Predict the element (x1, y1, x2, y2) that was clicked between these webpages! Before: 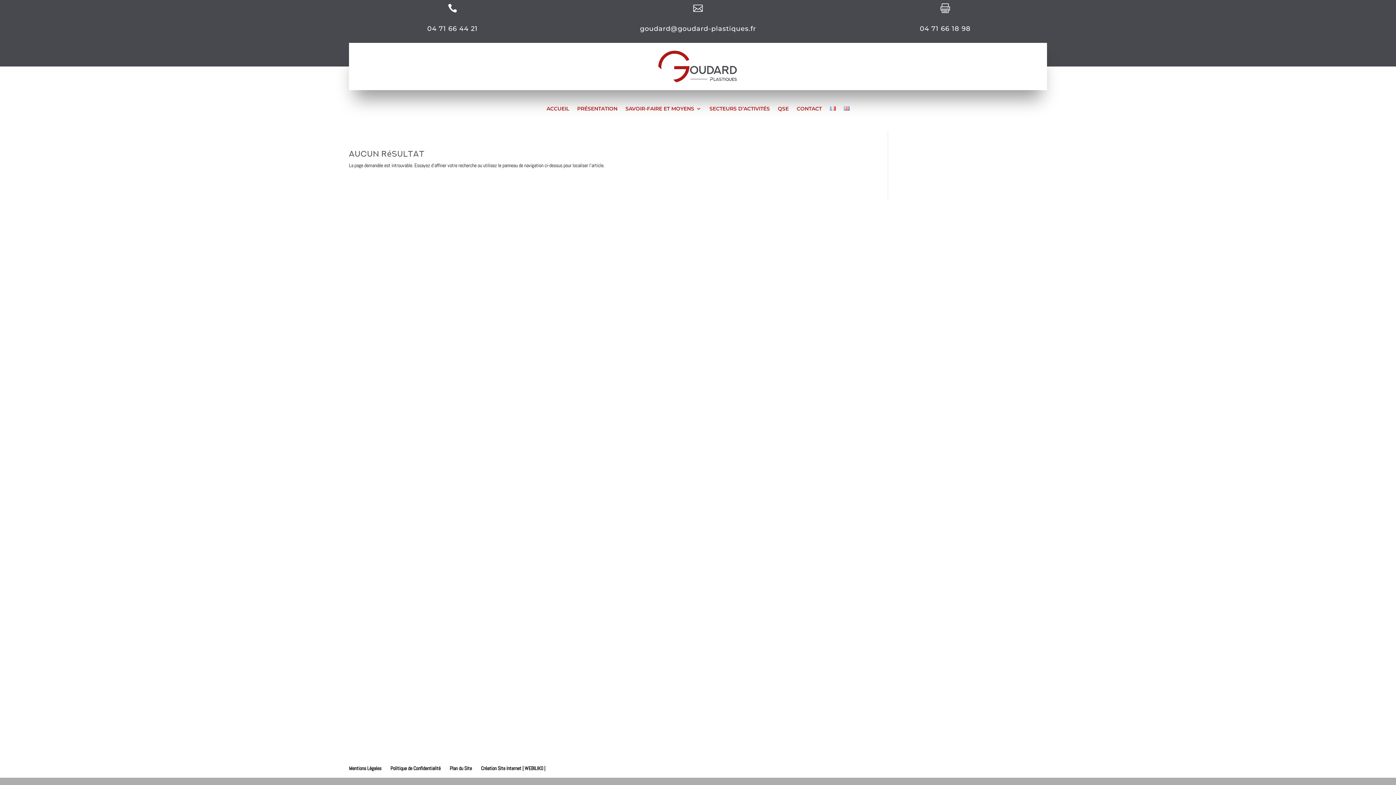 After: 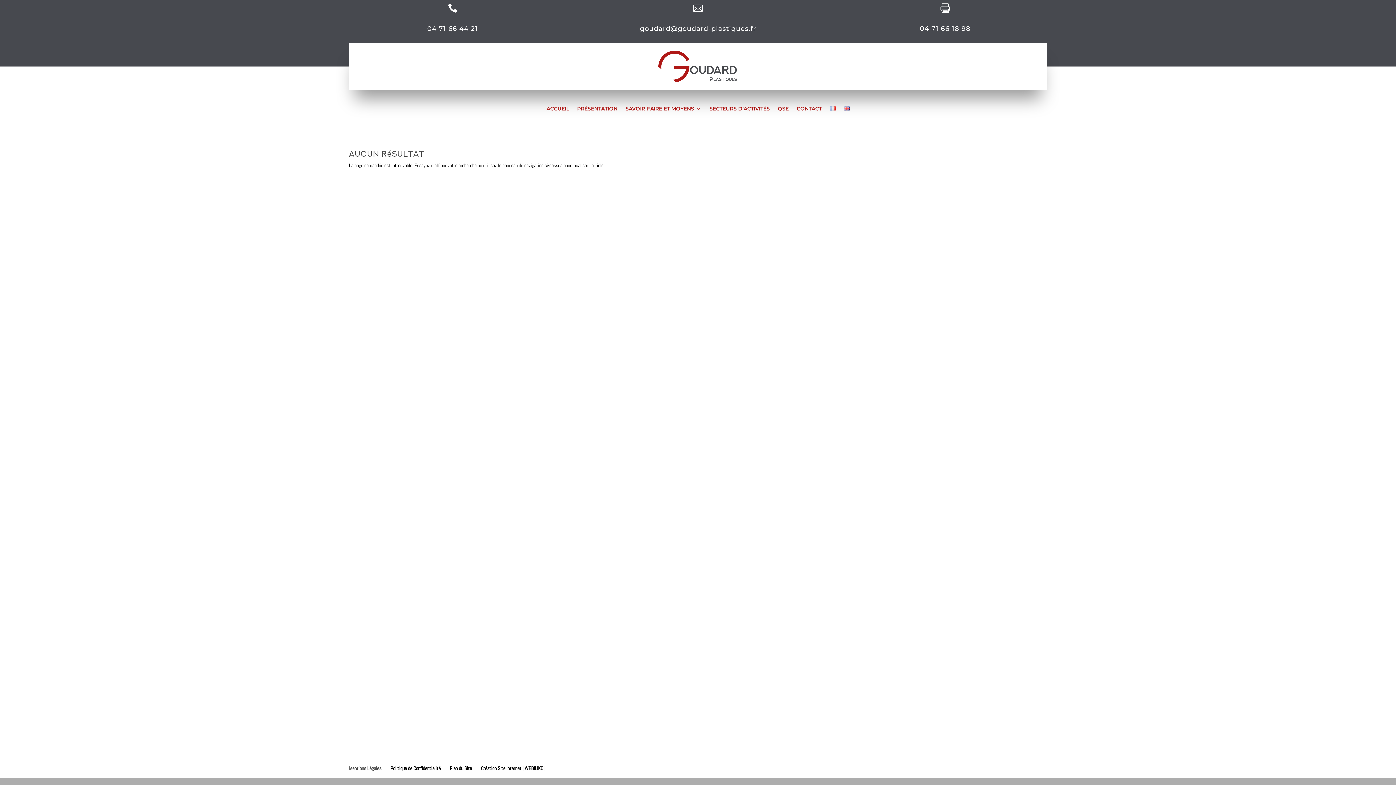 Action: bbox: (349, 765, 381, 772) label: Mentions Légales